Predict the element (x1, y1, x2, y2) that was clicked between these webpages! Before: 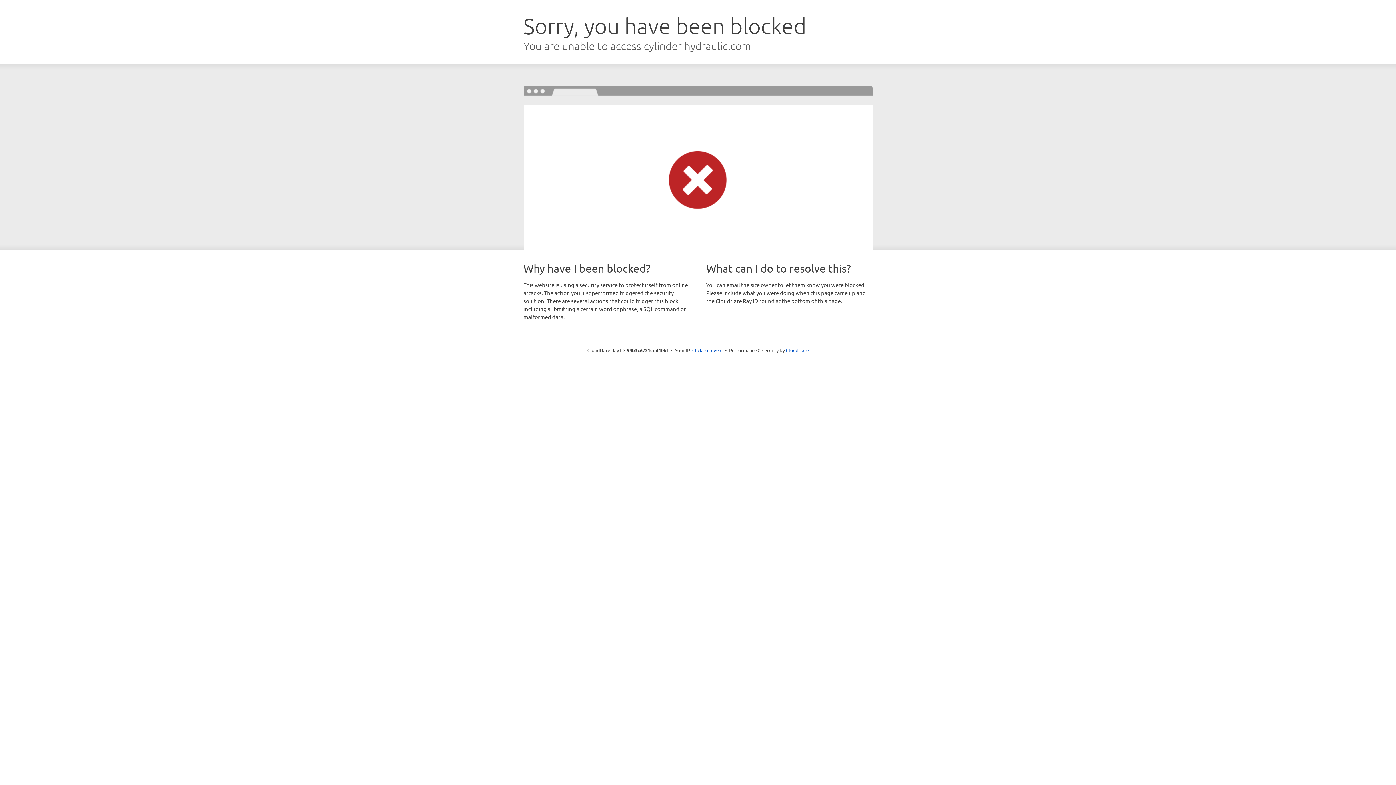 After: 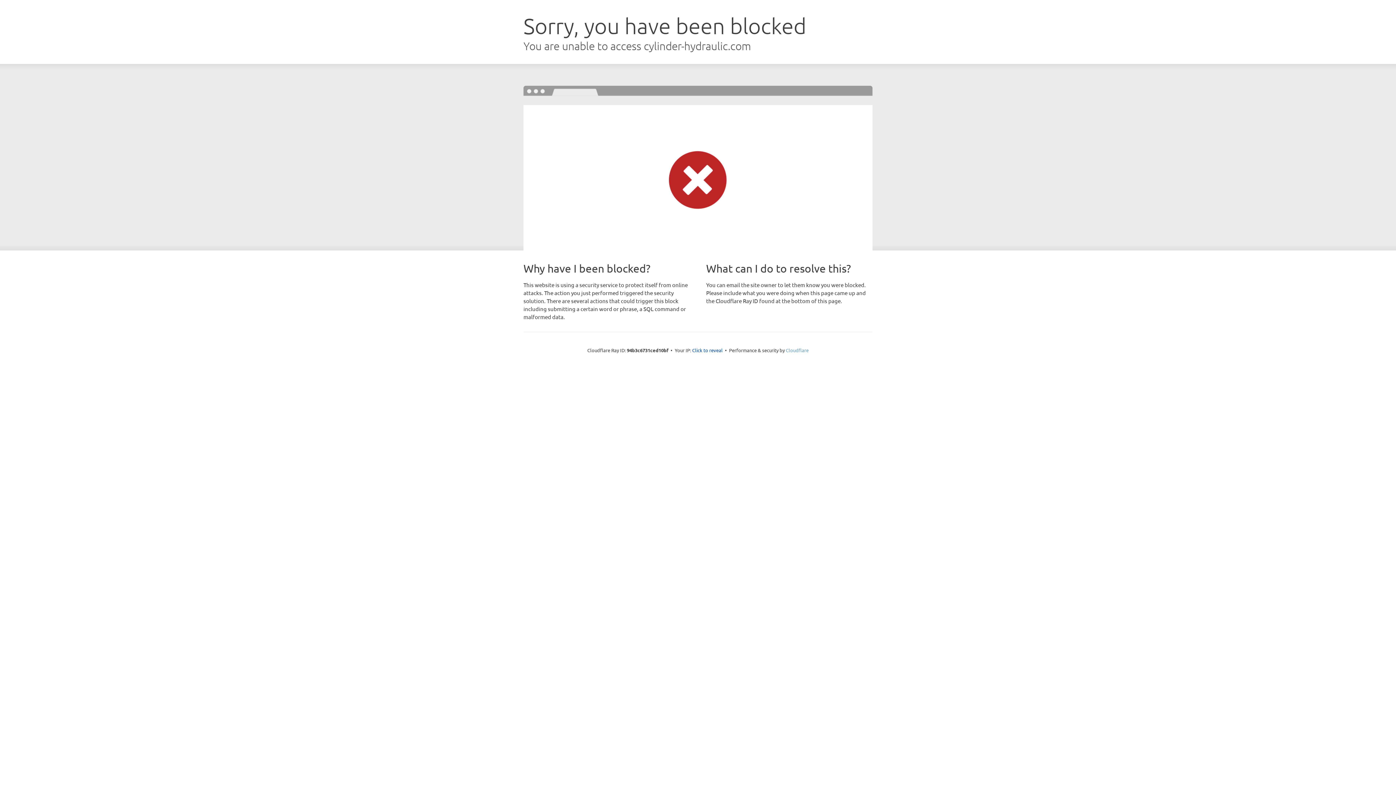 Action: bbox: (786, 347, 808, 353) label: Cloudflare